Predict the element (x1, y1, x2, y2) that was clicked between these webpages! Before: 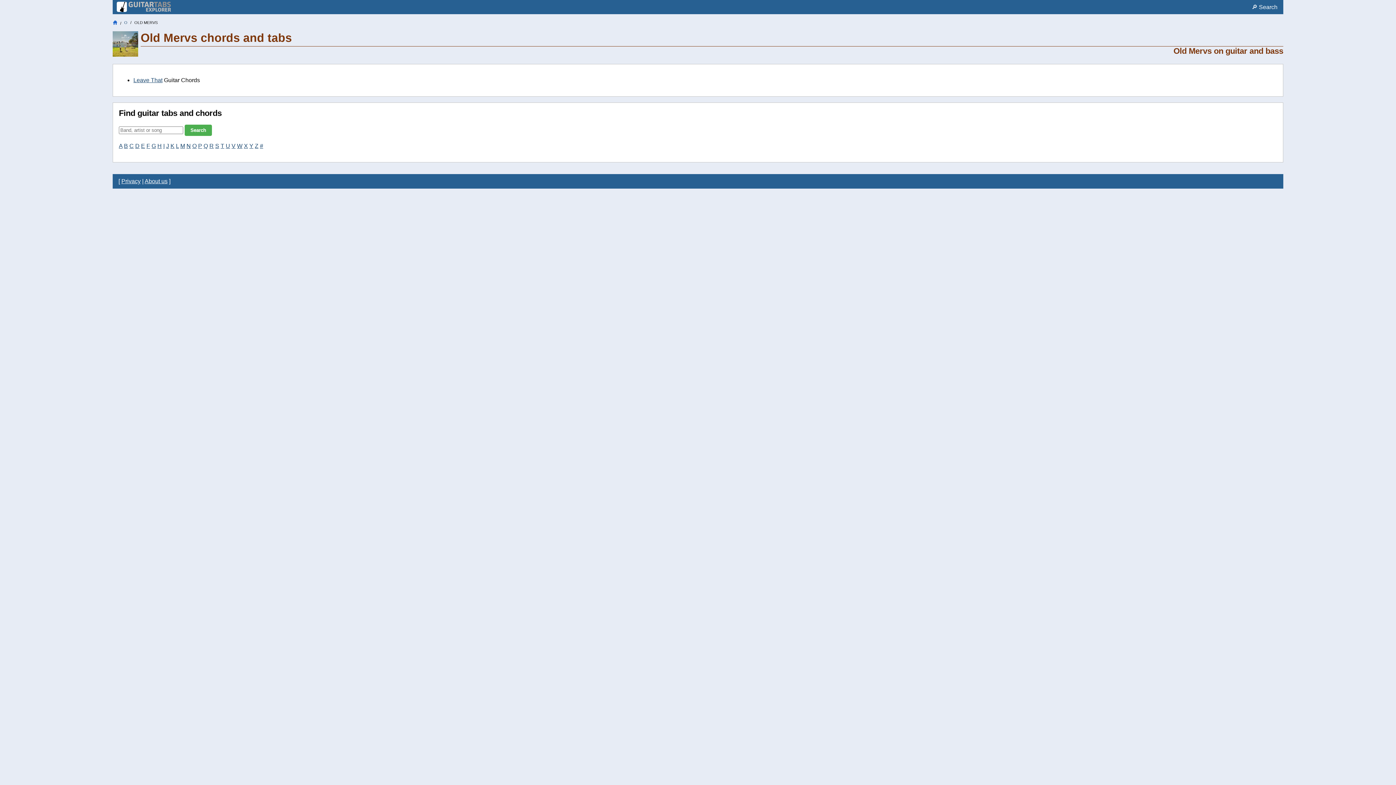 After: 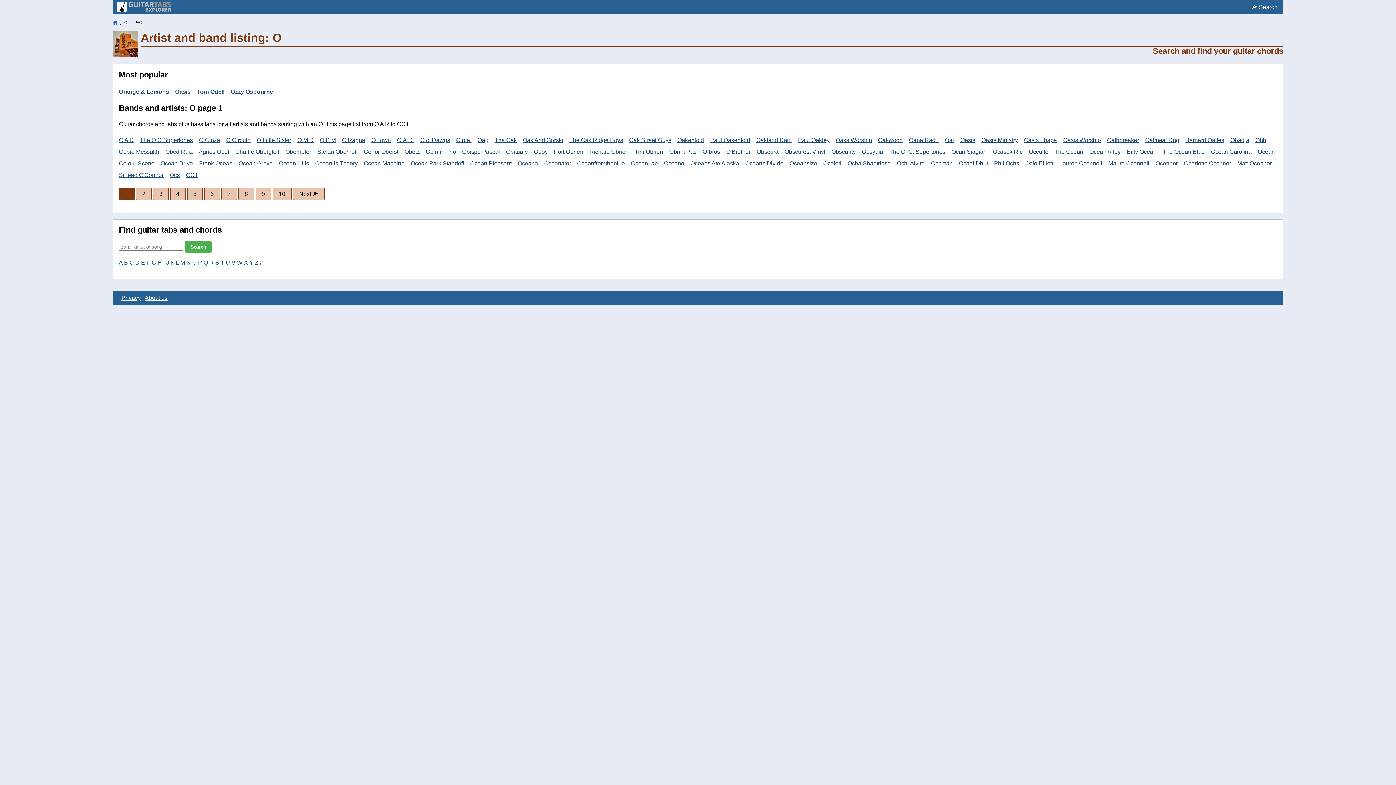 Action: label: O bbox: (192, 142, 196, 149)